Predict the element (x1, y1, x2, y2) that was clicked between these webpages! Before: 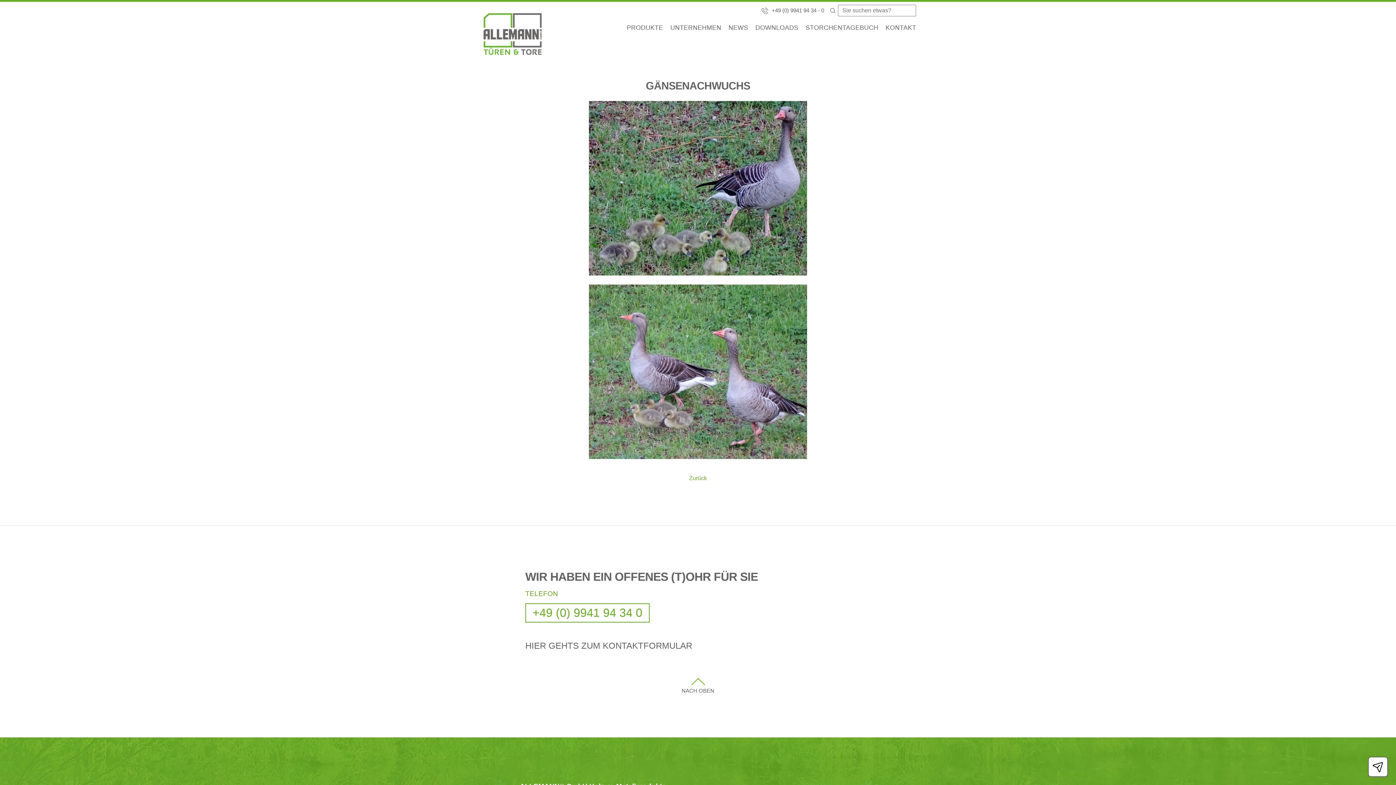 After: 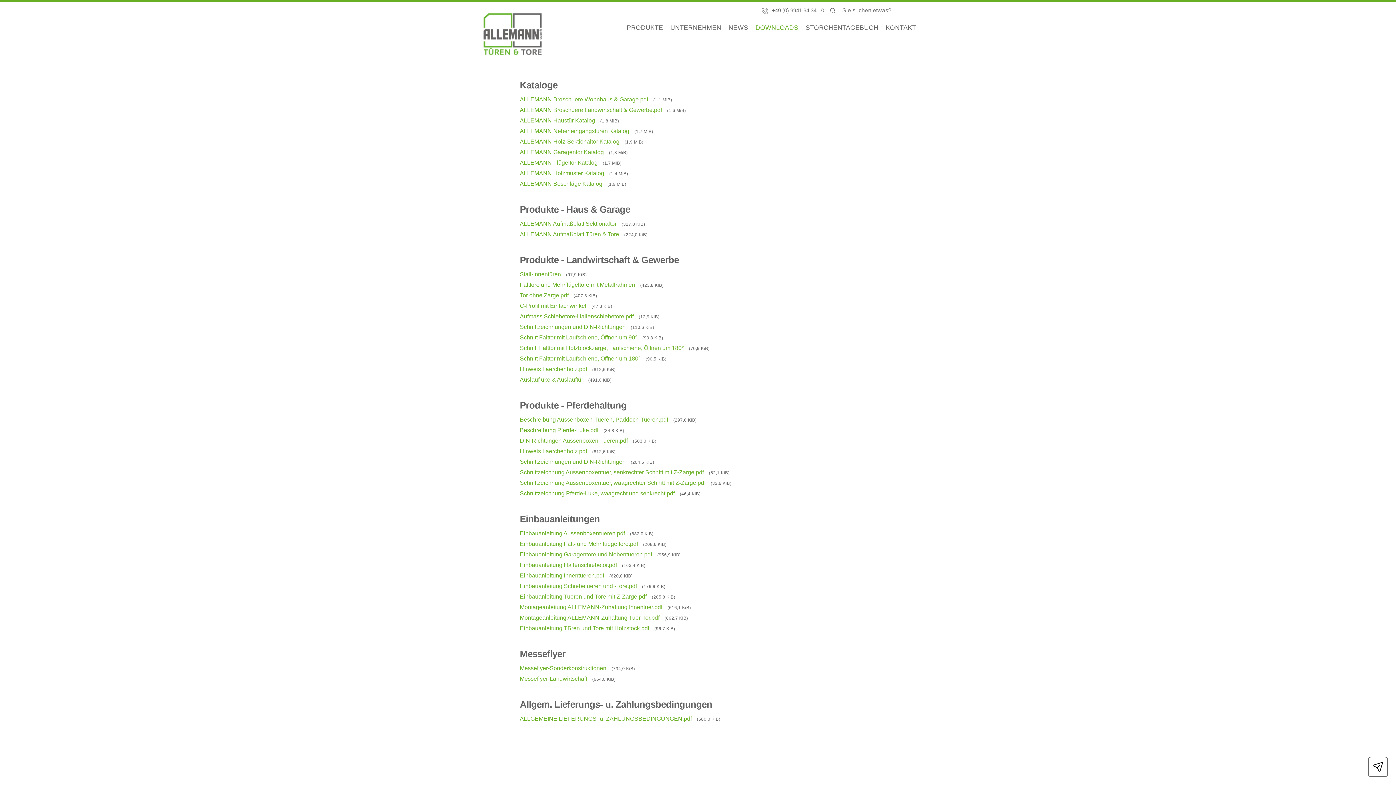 Action: bbox: (755, 24, 798, 38) label: DOWNLOADS